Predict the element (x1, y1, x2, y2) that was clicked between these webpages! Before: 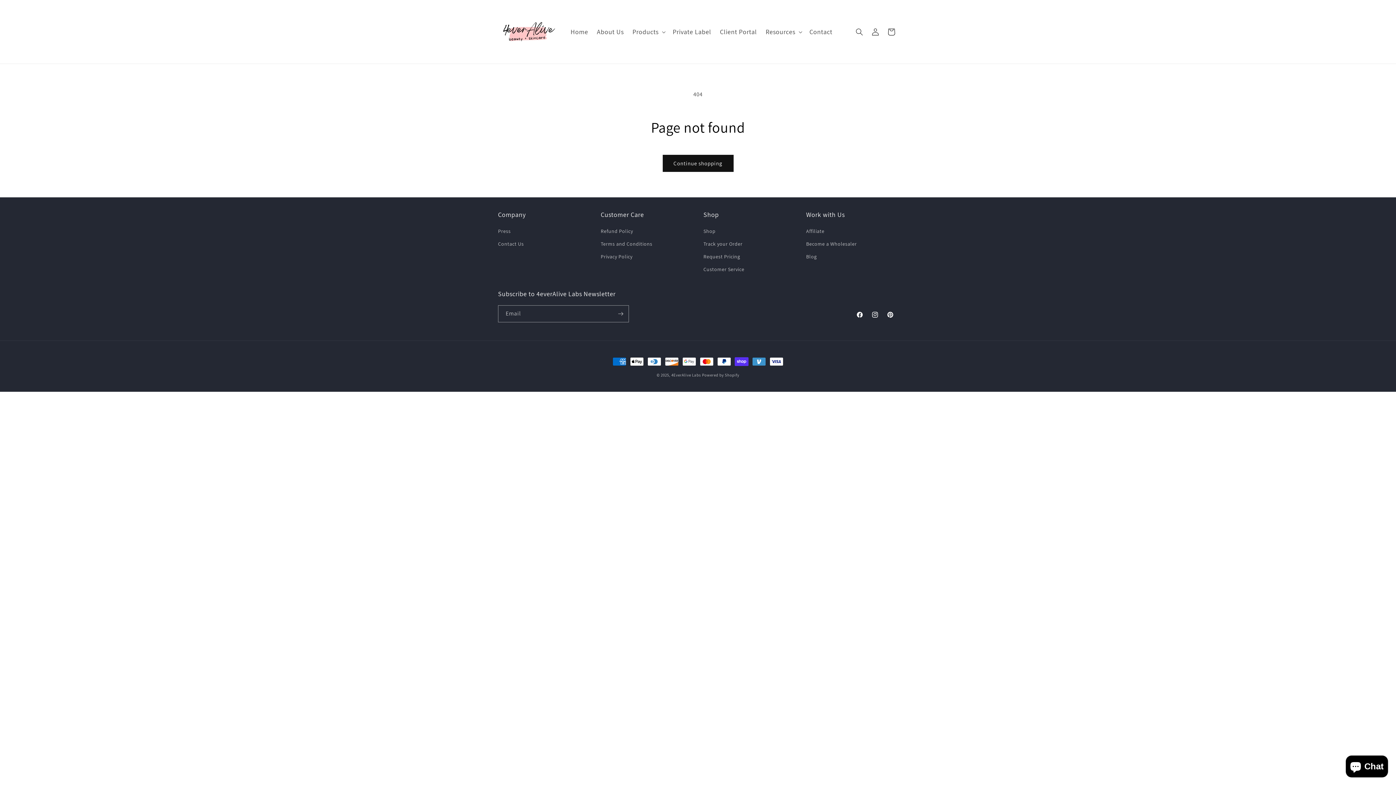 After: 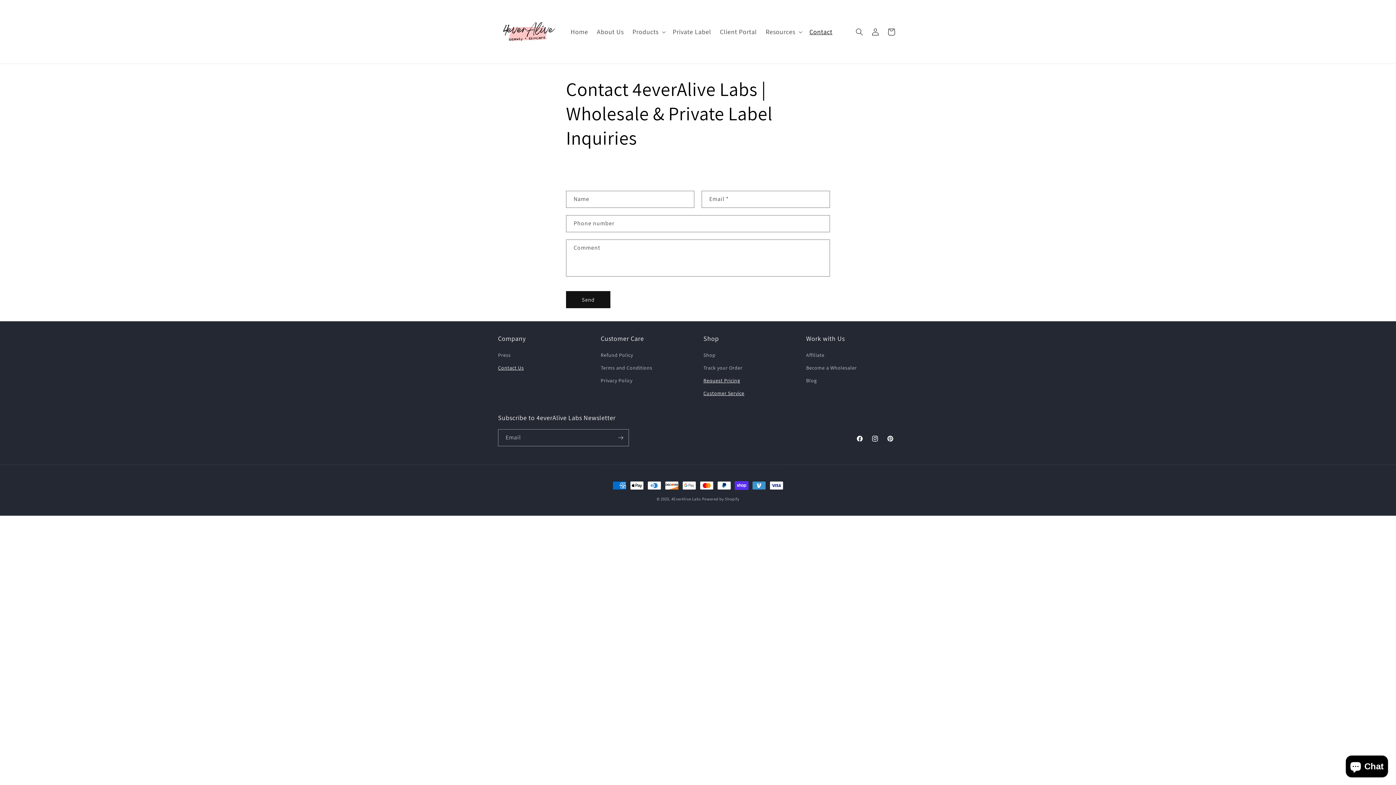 Action: label: Contact Us bbox: (498, 237, 524, 250)